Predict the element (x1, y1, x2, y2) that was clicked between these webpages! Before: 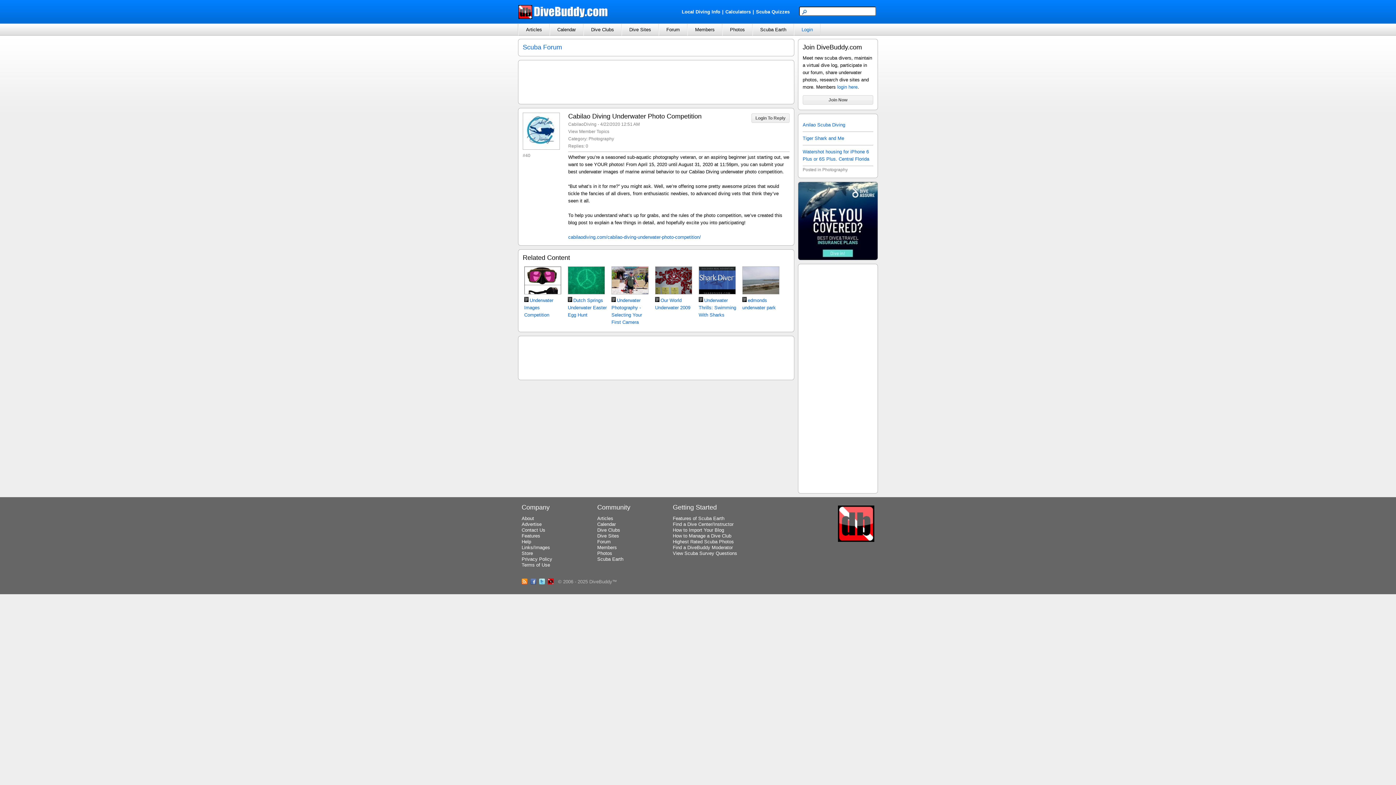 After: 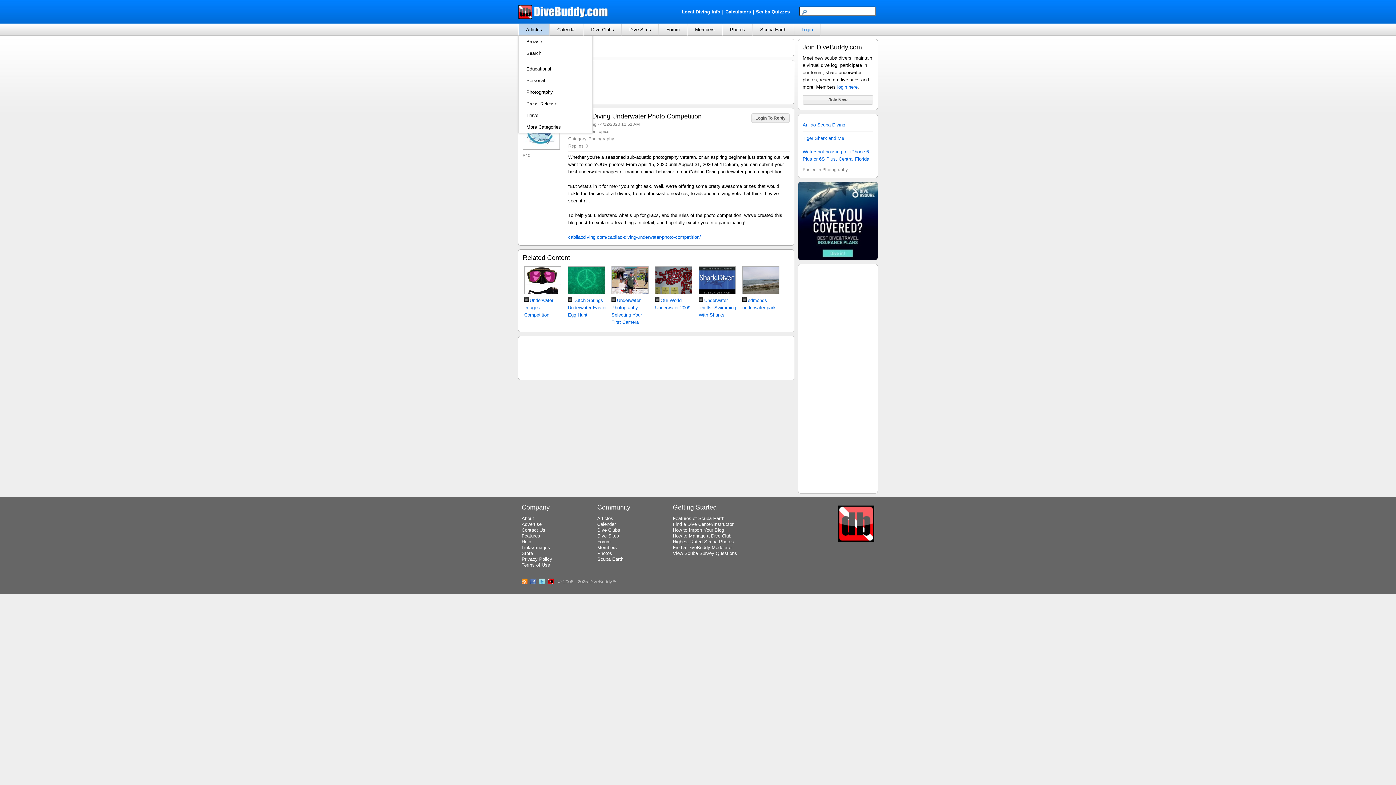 Action: label: Articles bbox: (518, 23, 549, 35)